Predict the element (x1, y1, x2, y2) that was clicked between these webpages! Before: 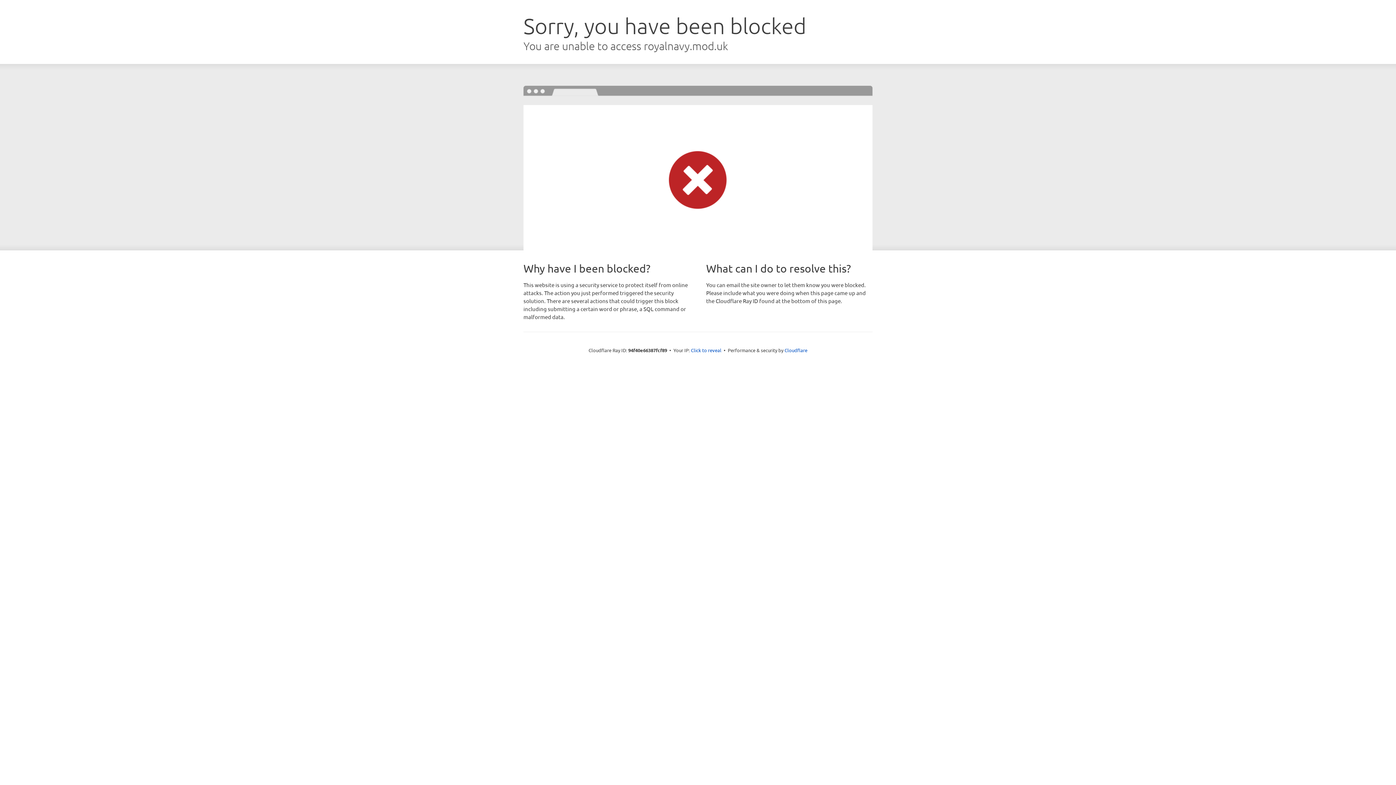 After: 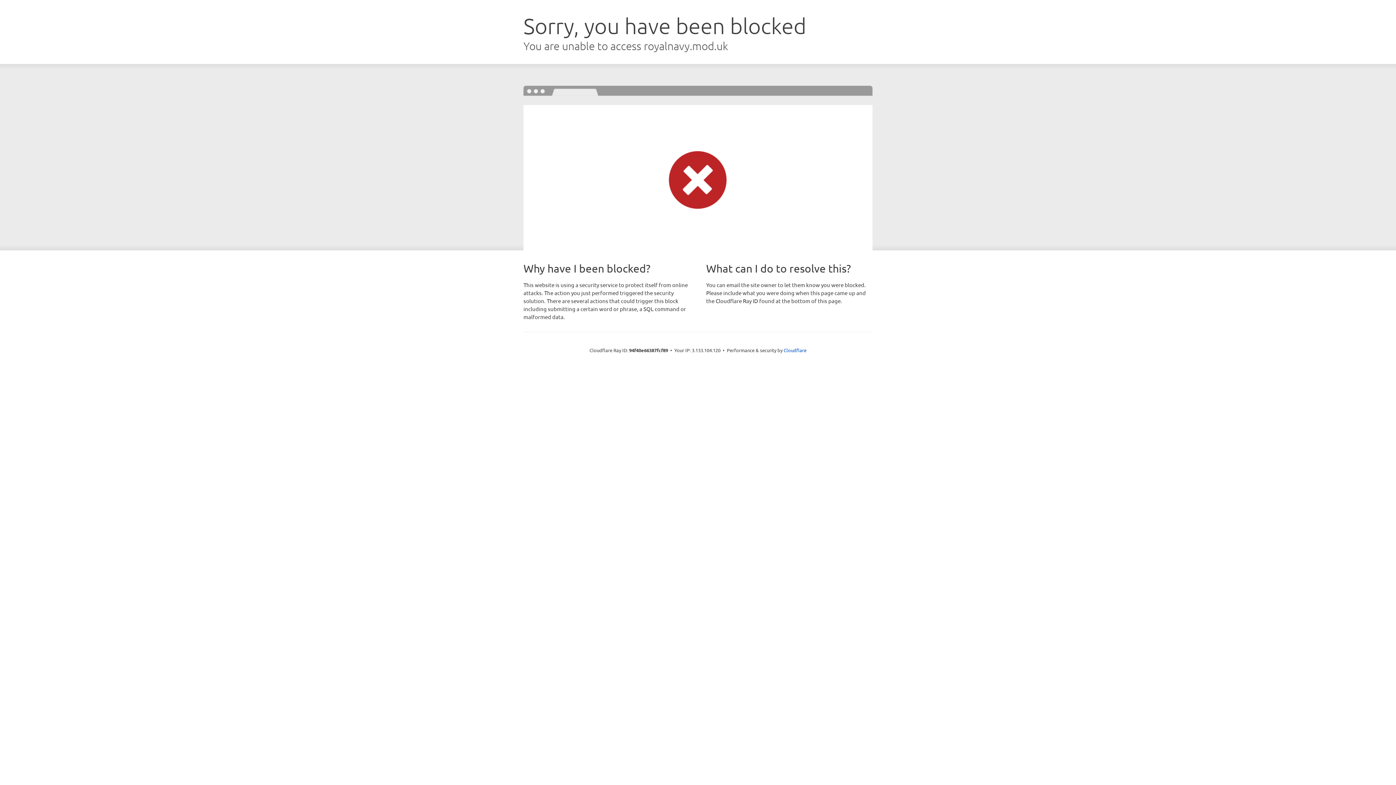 Action: label: Click to reveal bbox: (691, 346, 721, 353)